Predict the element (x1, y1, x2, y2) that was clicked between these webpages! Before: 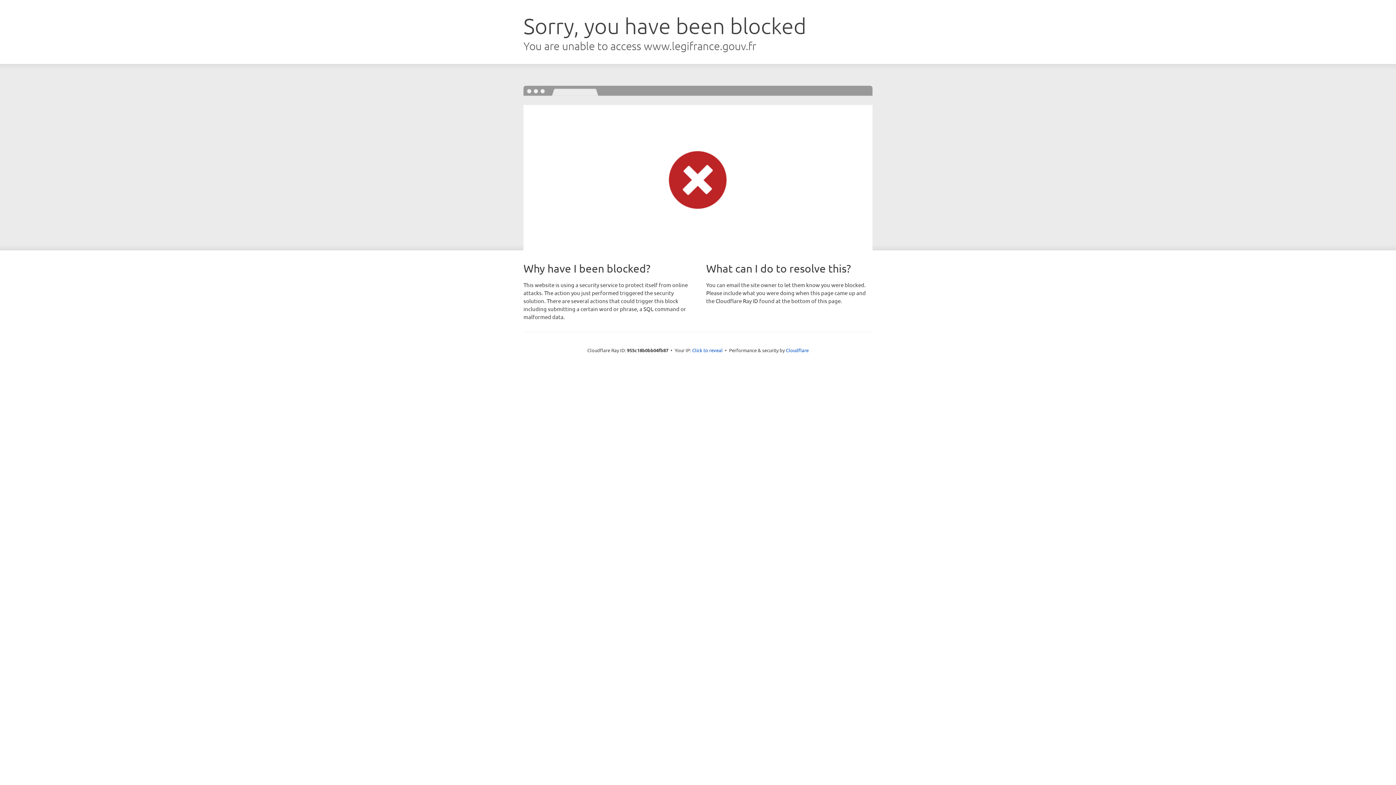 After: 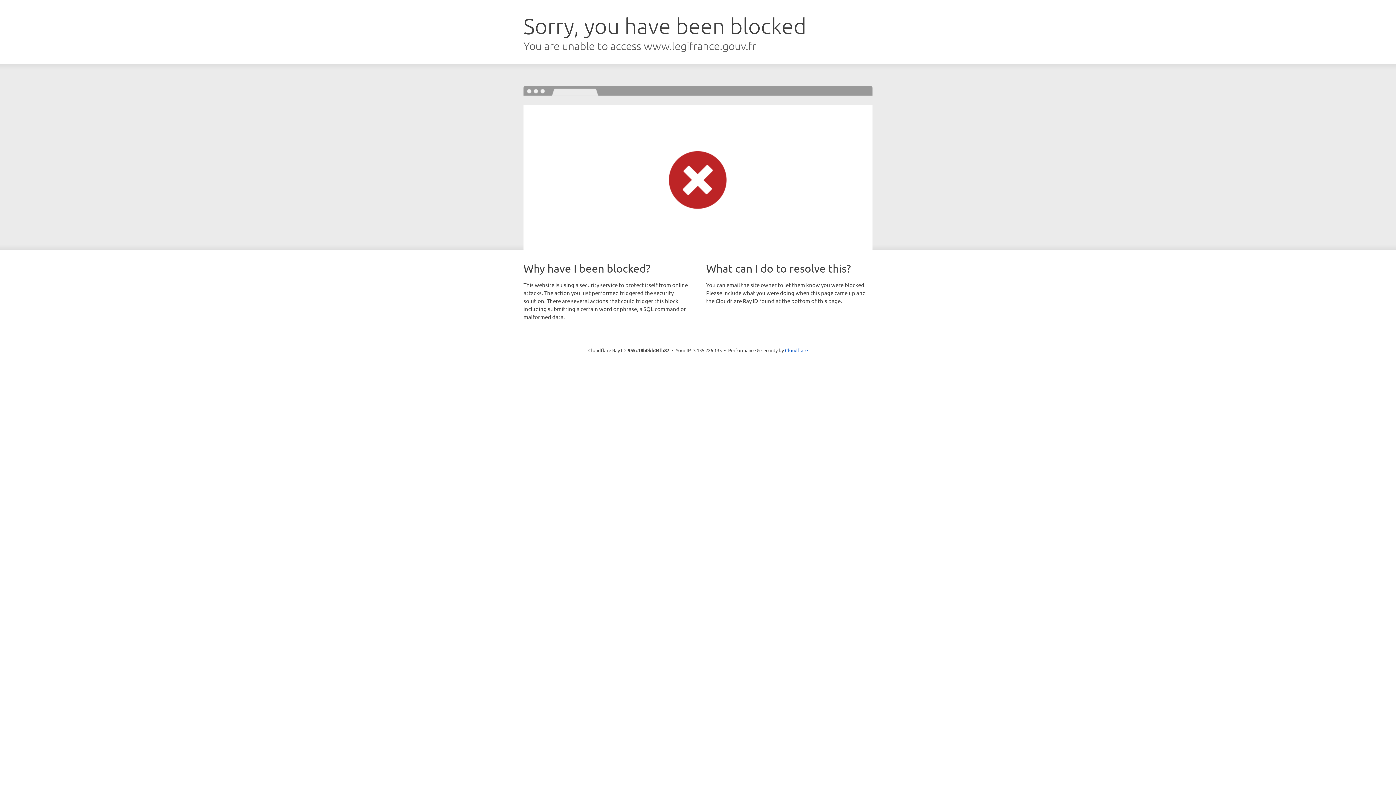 Action: label: Click to reveal bbox: (692, 346, 722, 353)